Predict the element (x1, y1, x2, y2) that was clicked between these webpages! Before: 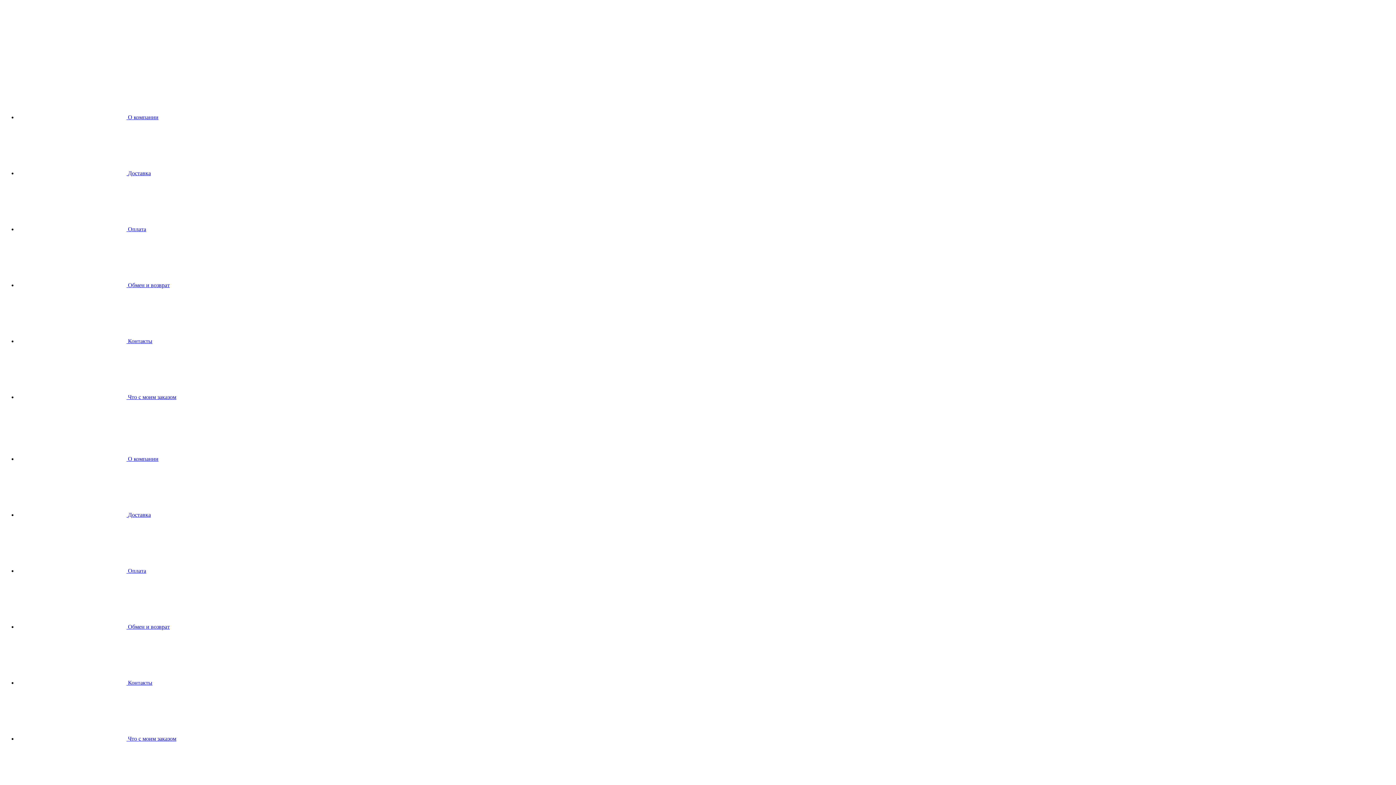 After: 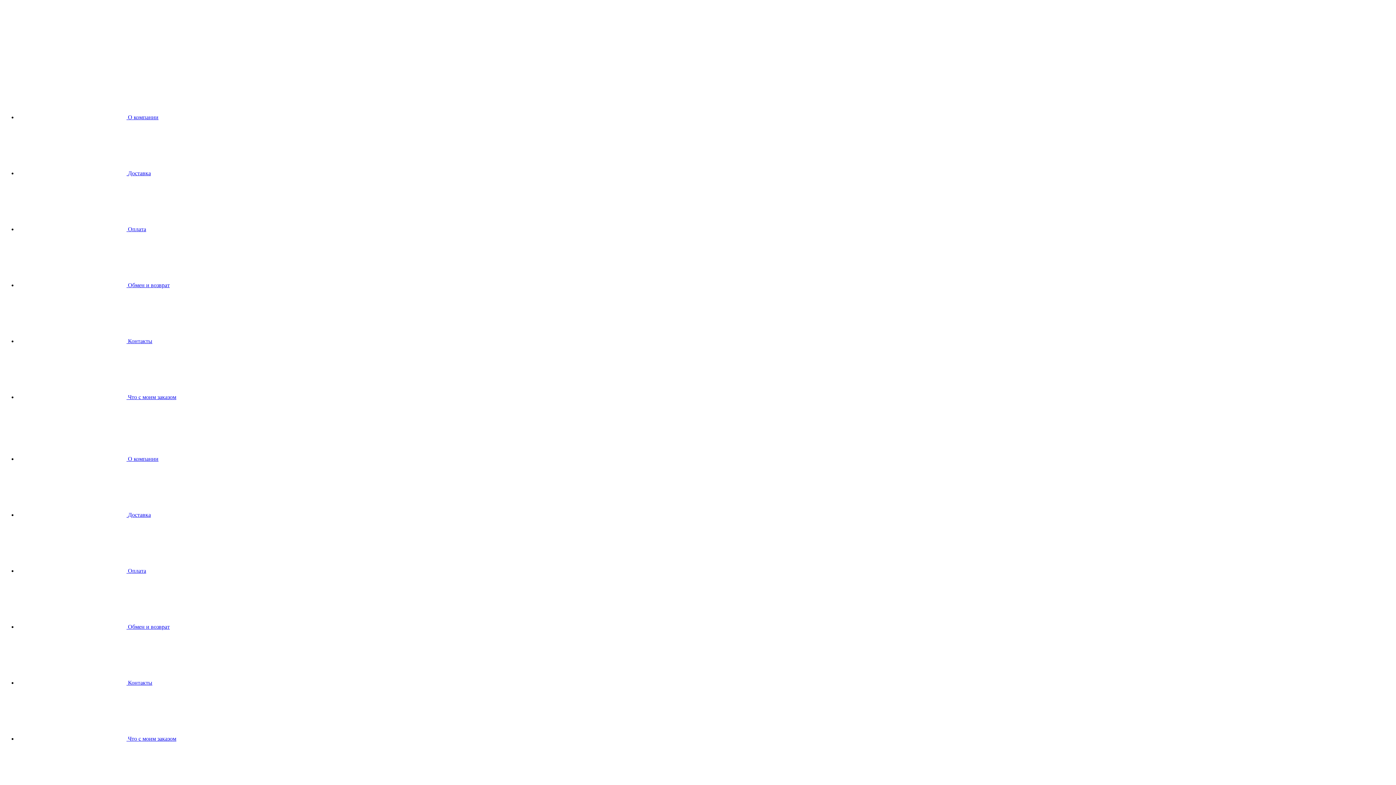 Action: bbox: (17, 338, 152, 344) label:  Контакты